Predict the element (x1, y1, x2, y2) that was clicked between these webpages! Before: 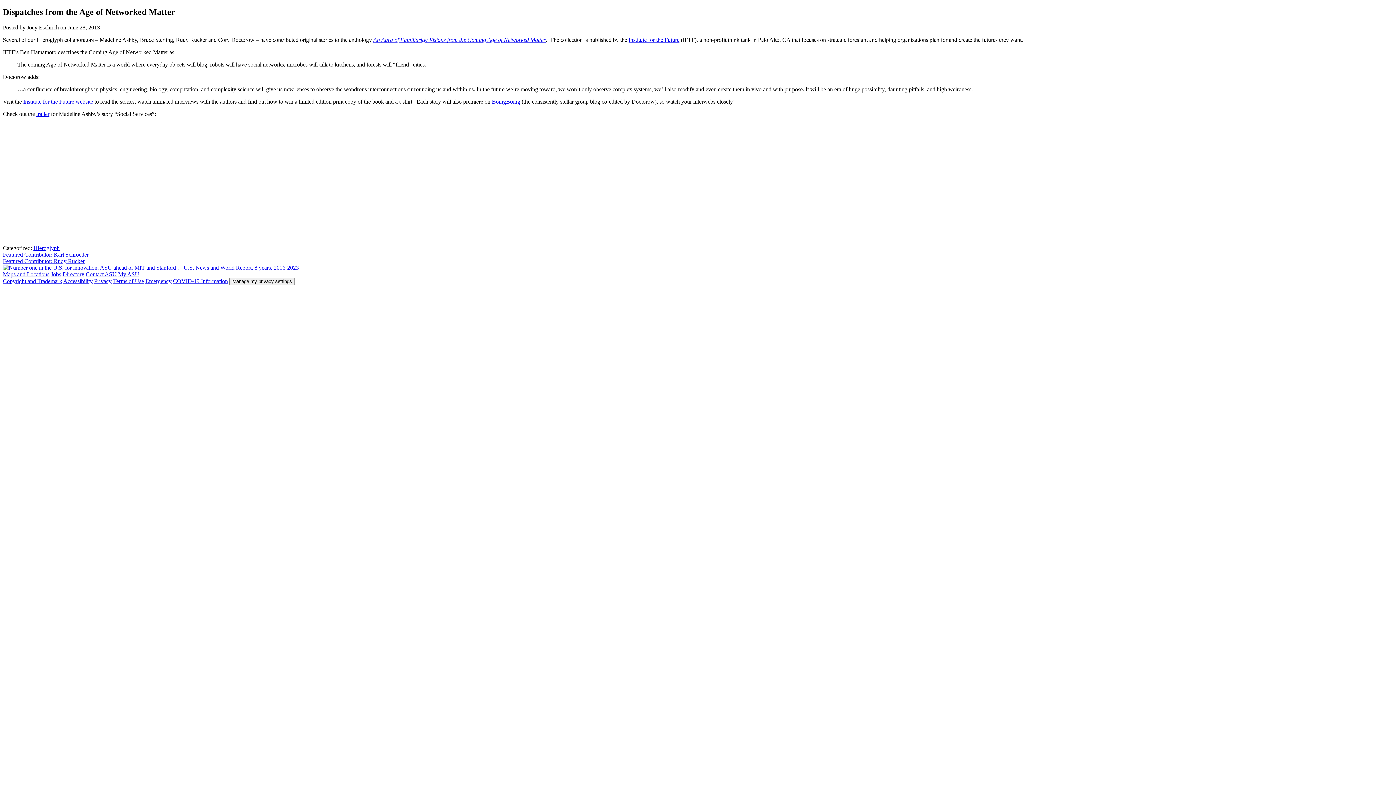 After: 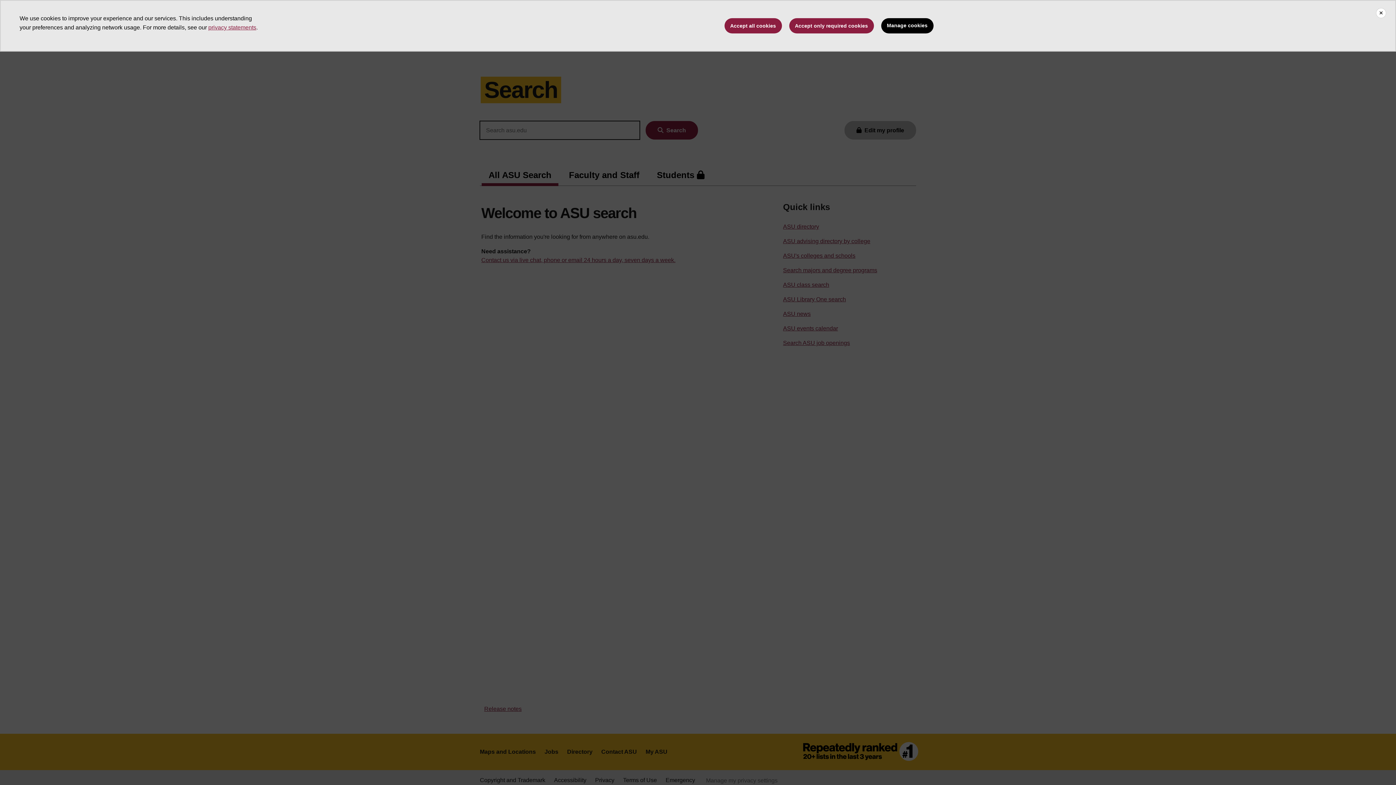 Action: bbox: (62, 271, 84, 277) label: Directory